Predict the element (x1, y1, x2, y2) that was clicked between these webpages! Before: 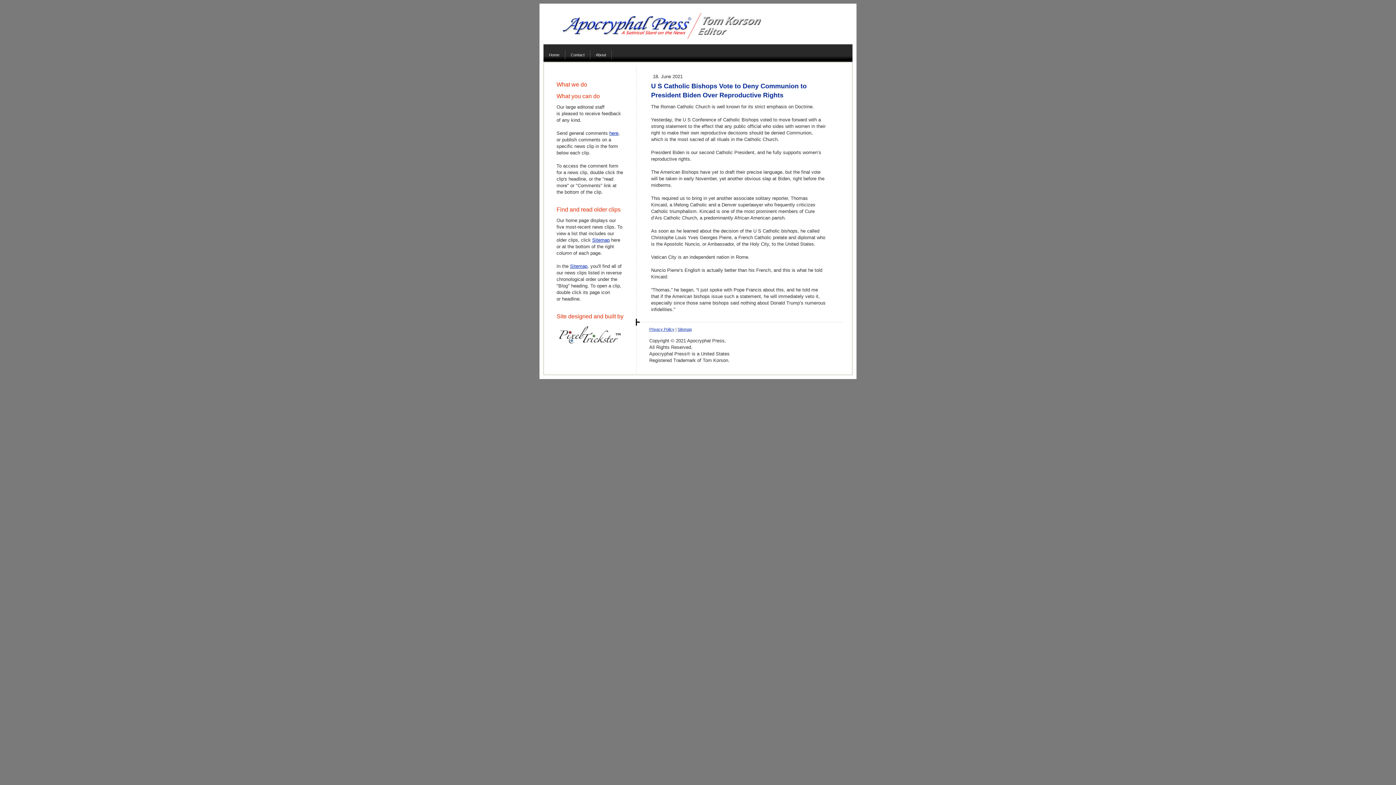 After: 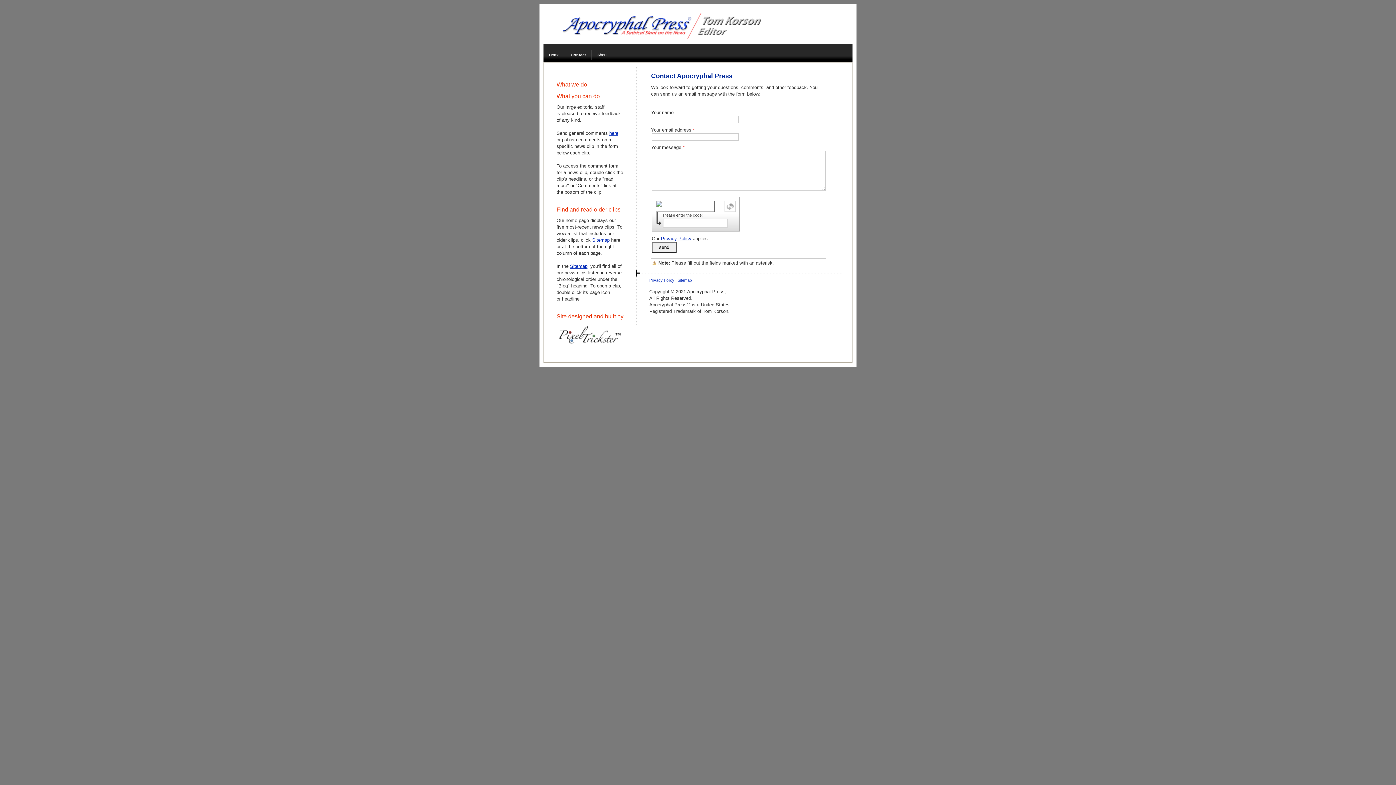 Action: label: Contact bbox: (565, 49, 590, 60)